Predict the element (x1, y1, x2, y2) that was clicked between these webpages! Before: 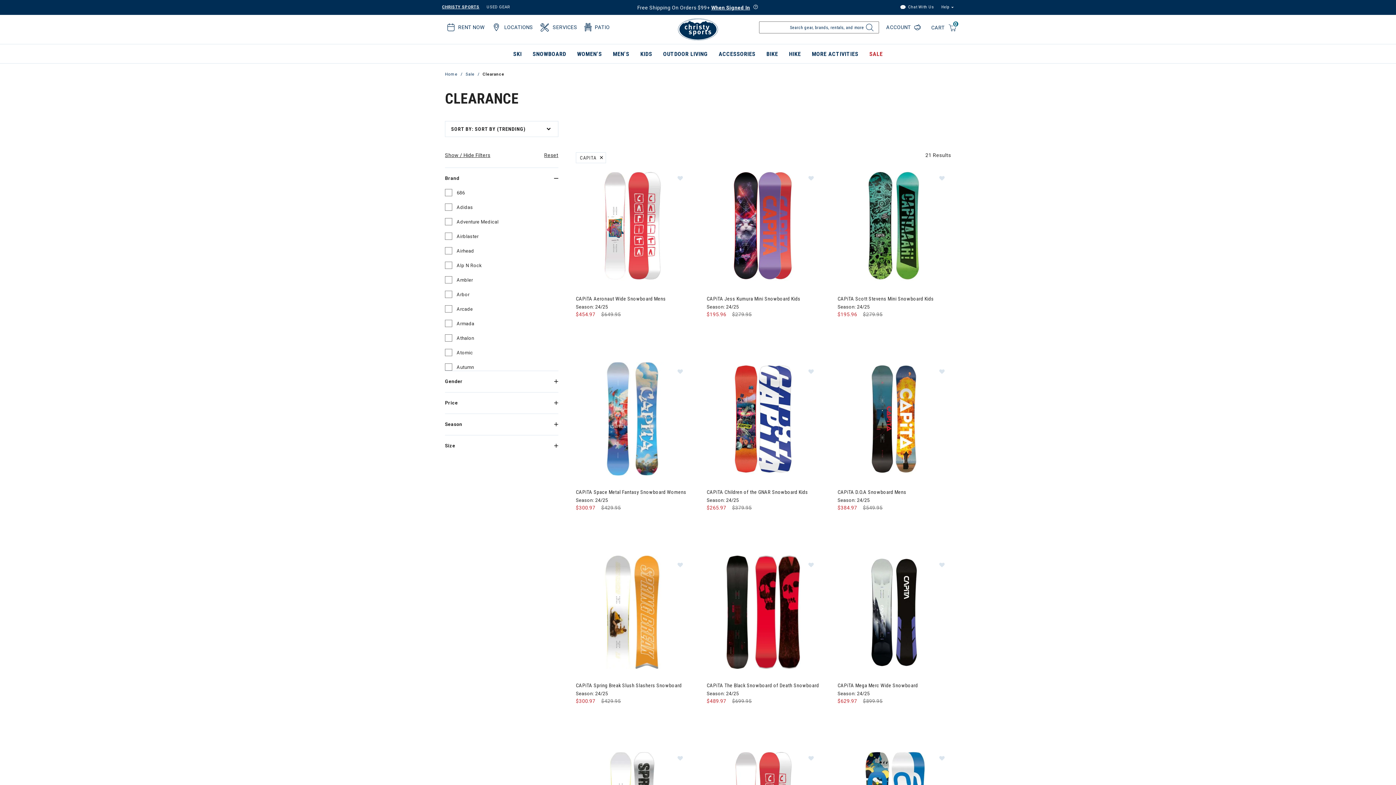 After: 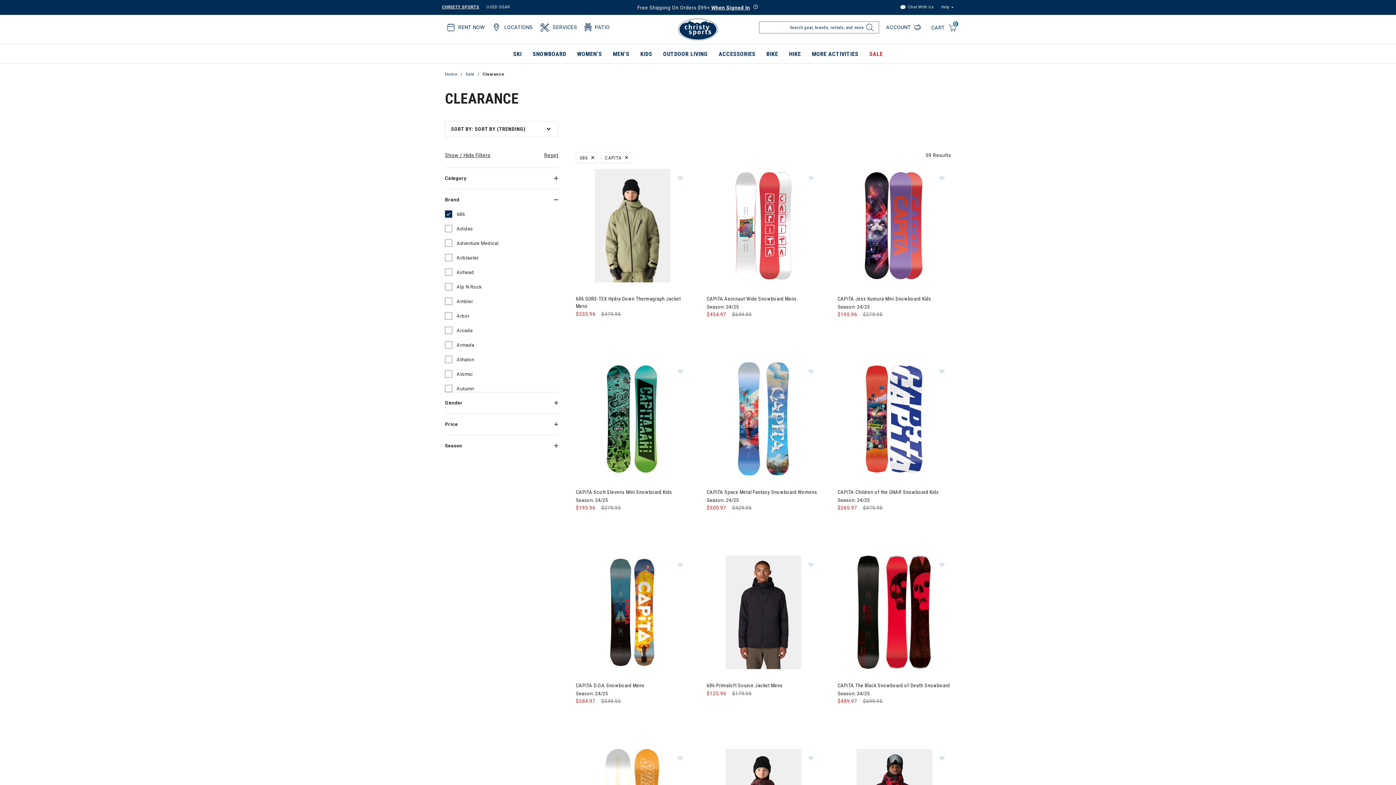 Action: bbox: (445, 189, 469, 196) label:  686
Refine by Brand: 686